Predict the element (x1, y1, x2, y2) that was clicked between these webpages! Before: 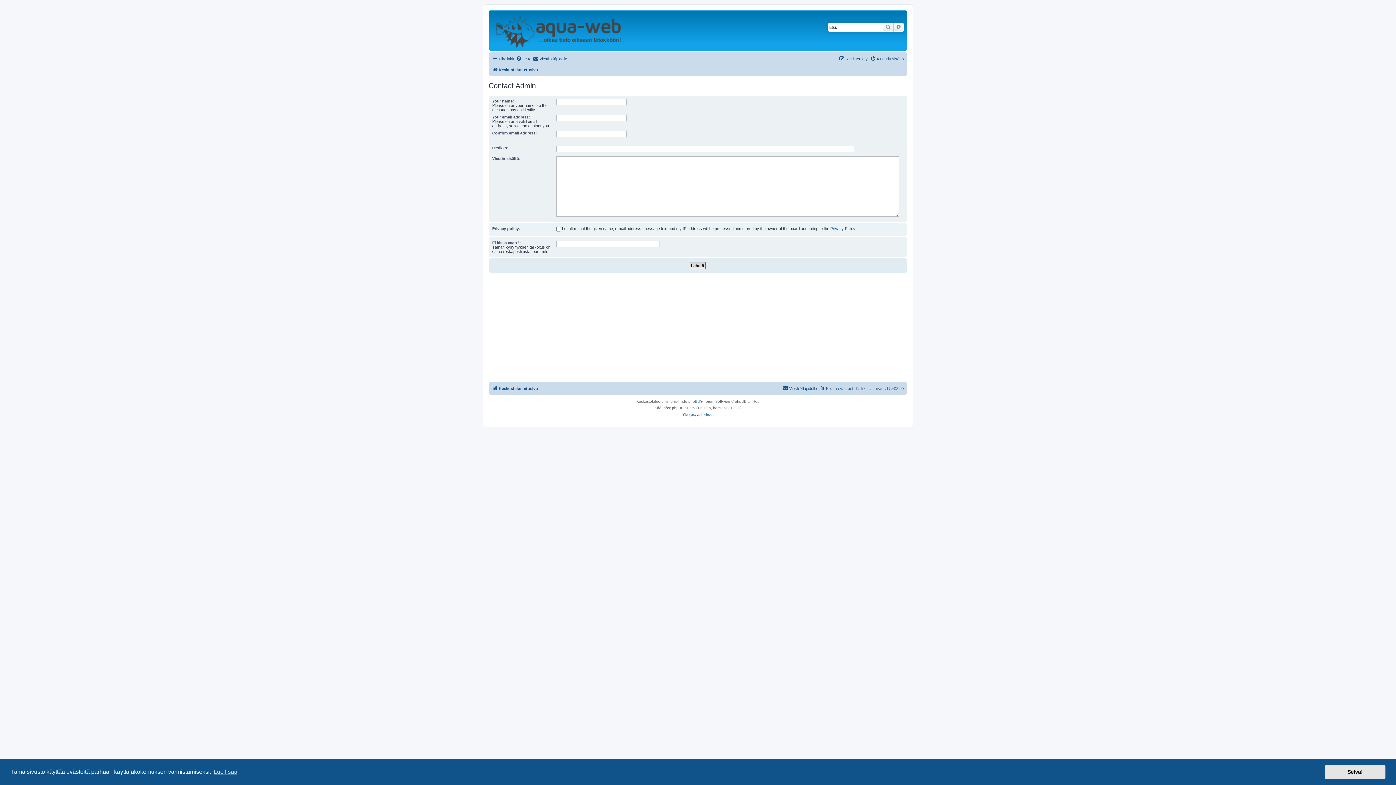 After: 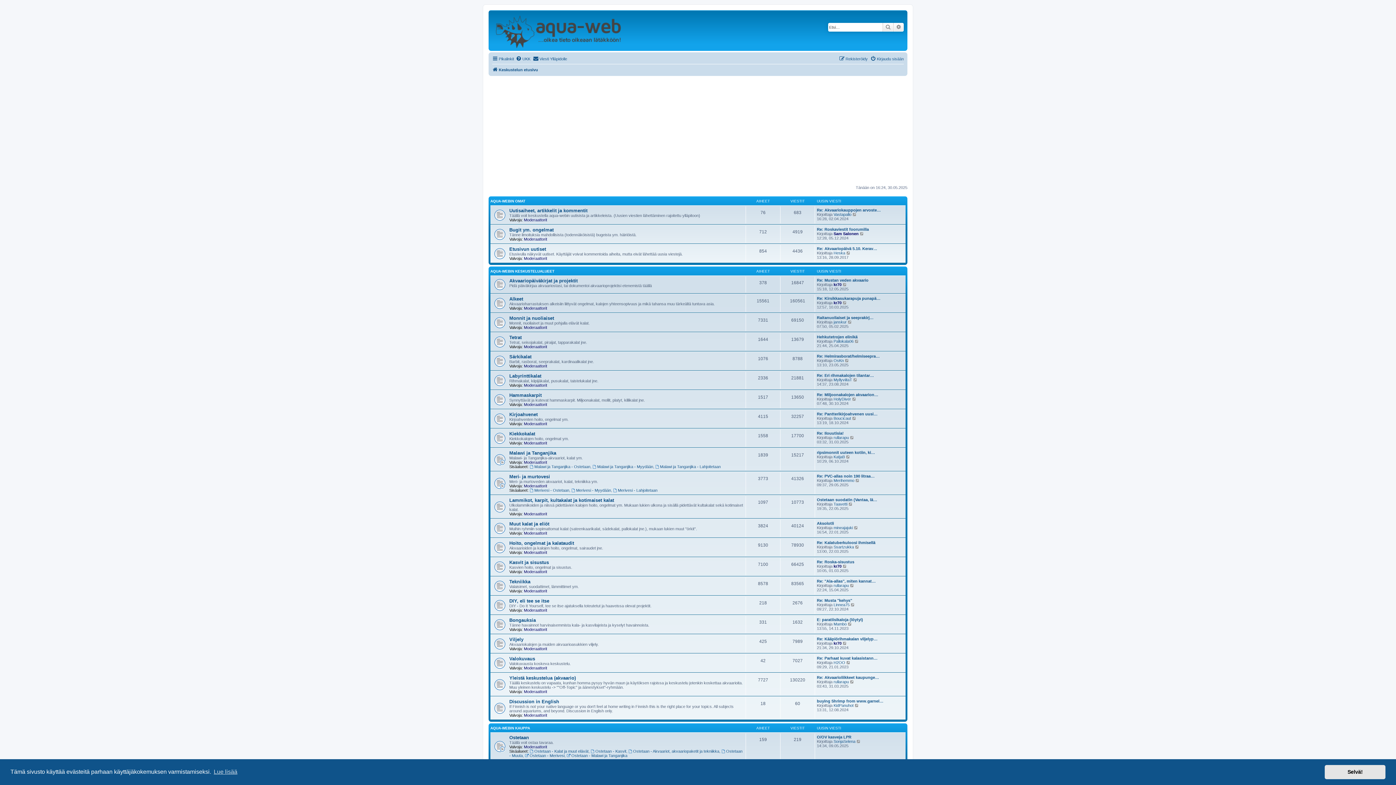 Action: bbox: (490, 12, 626, 49)